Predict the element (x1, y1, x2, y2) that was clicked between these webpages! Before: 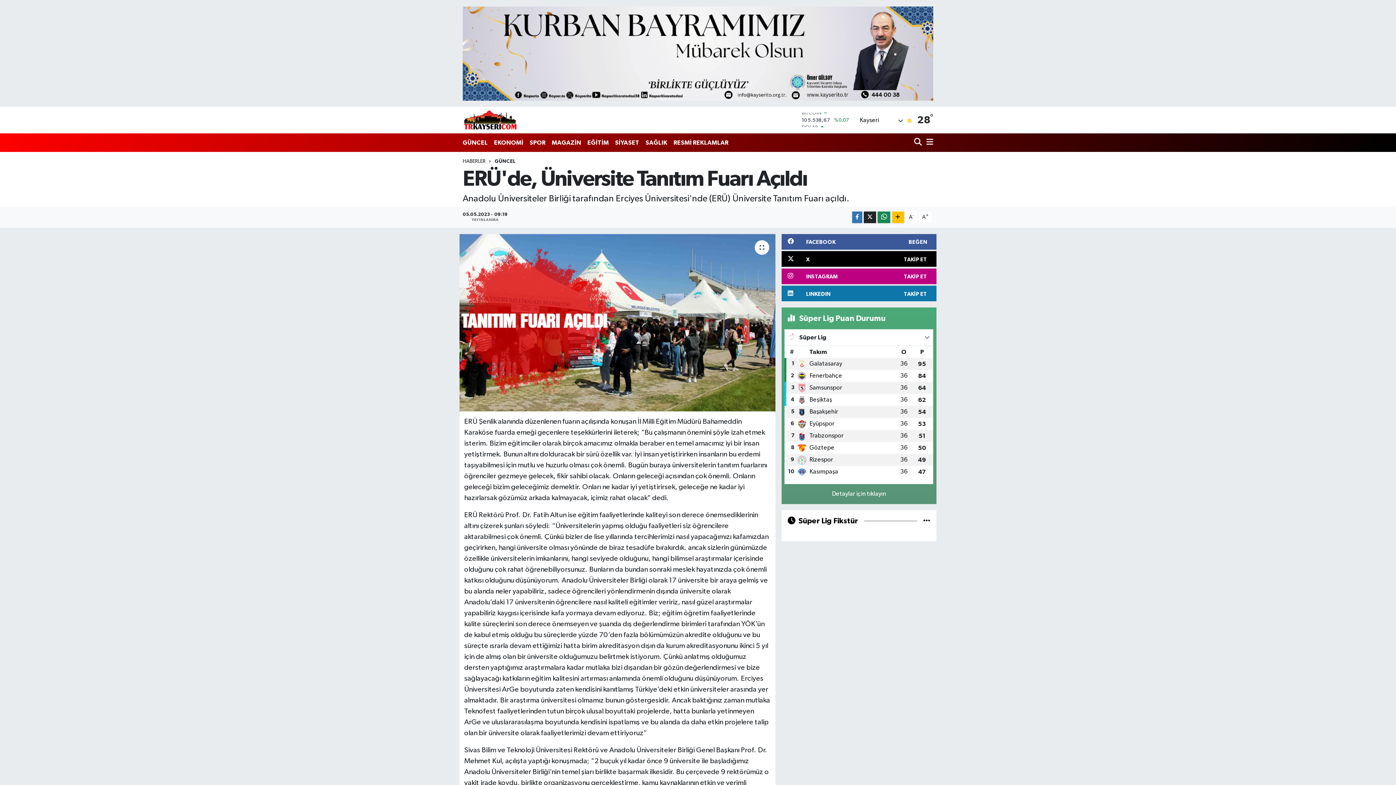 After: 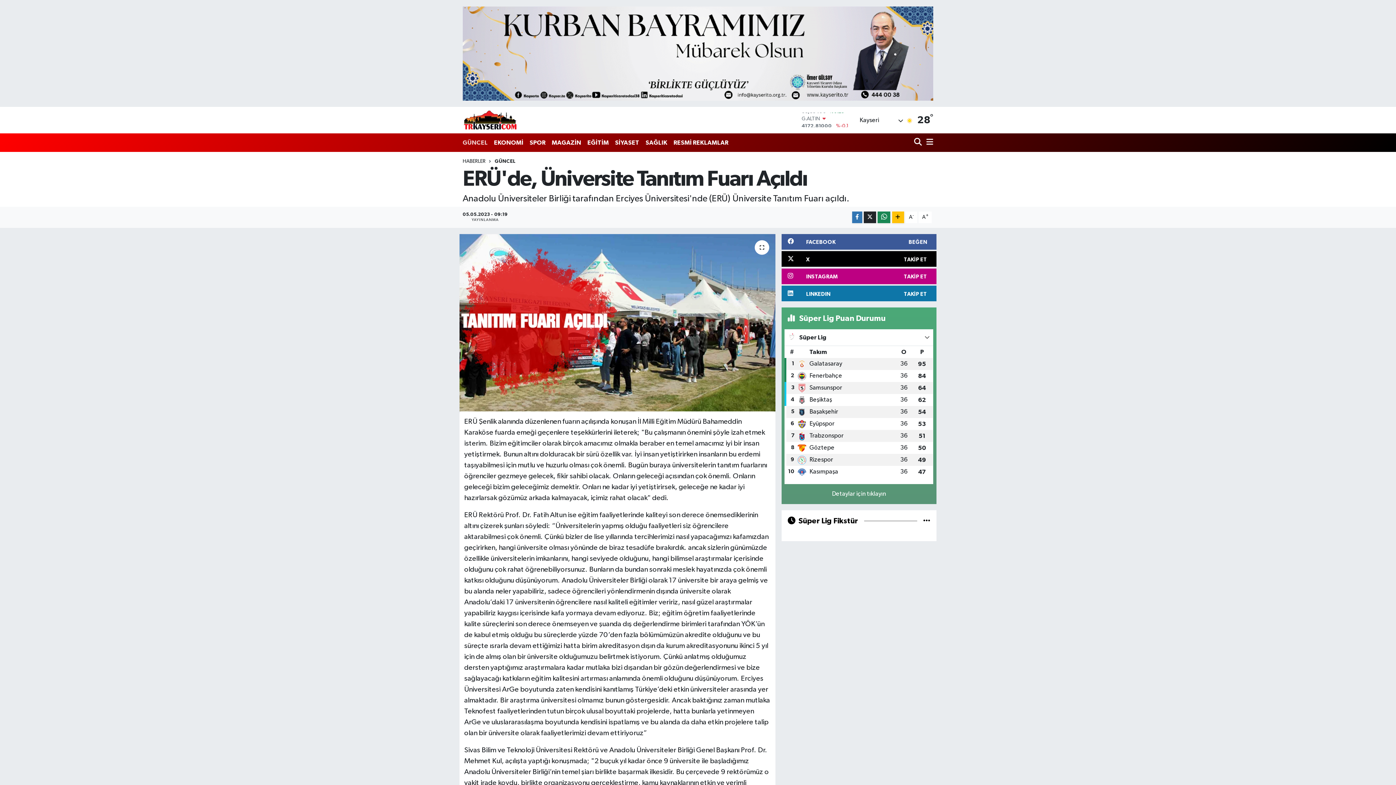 Action: label: GÜNCEL bbox: (462, 135, 491, 150)